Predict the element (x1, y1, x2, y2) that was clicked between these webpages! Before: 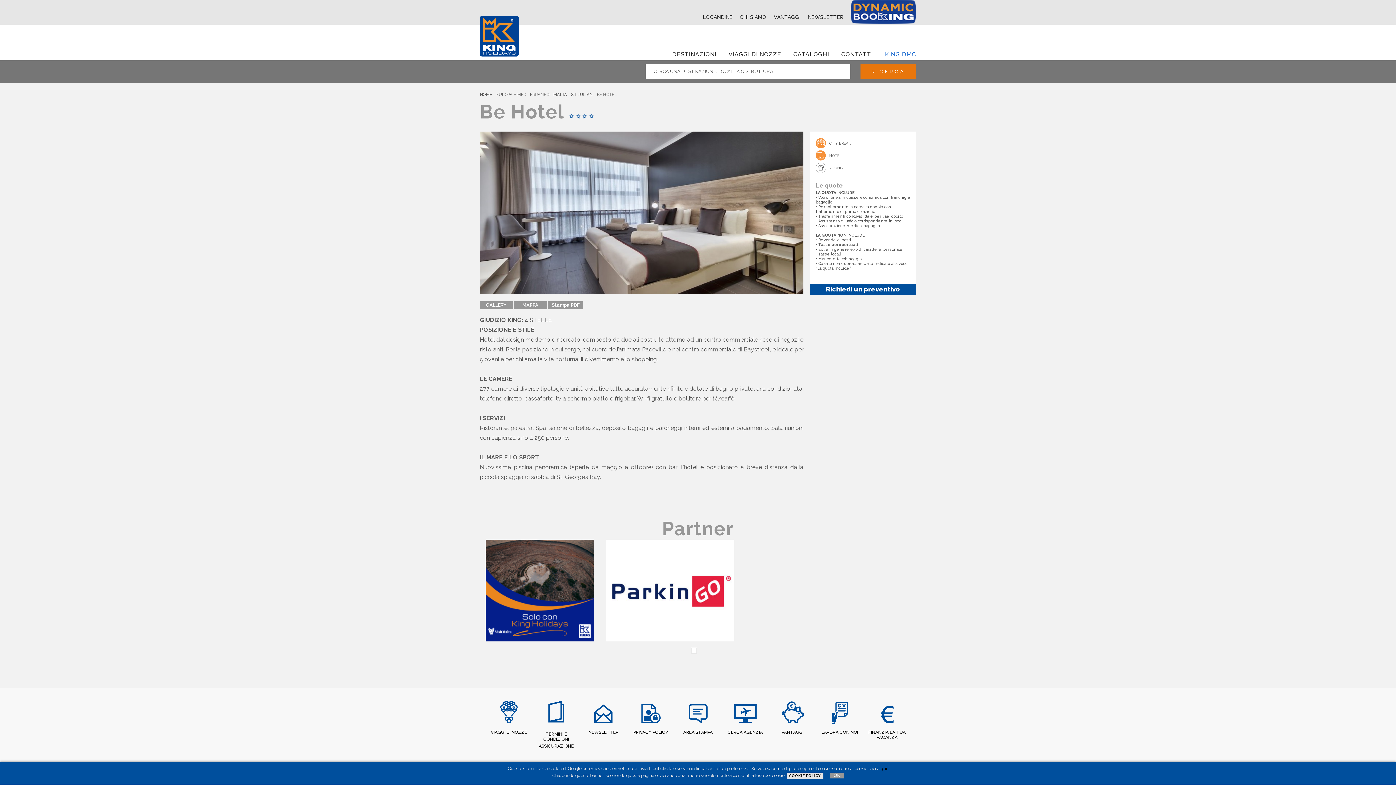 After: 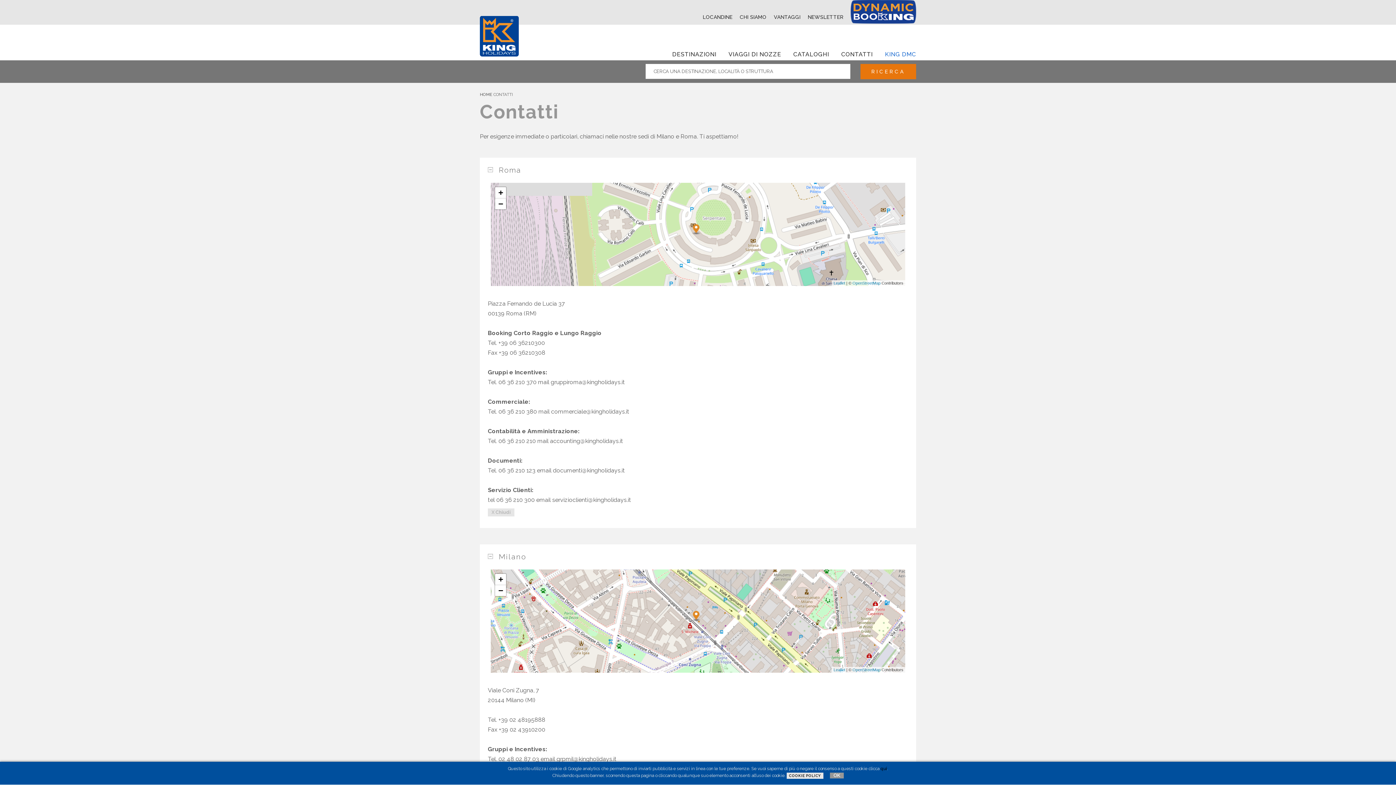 Action: label: CONTATTI bbox: (841, 50, 873, 57)